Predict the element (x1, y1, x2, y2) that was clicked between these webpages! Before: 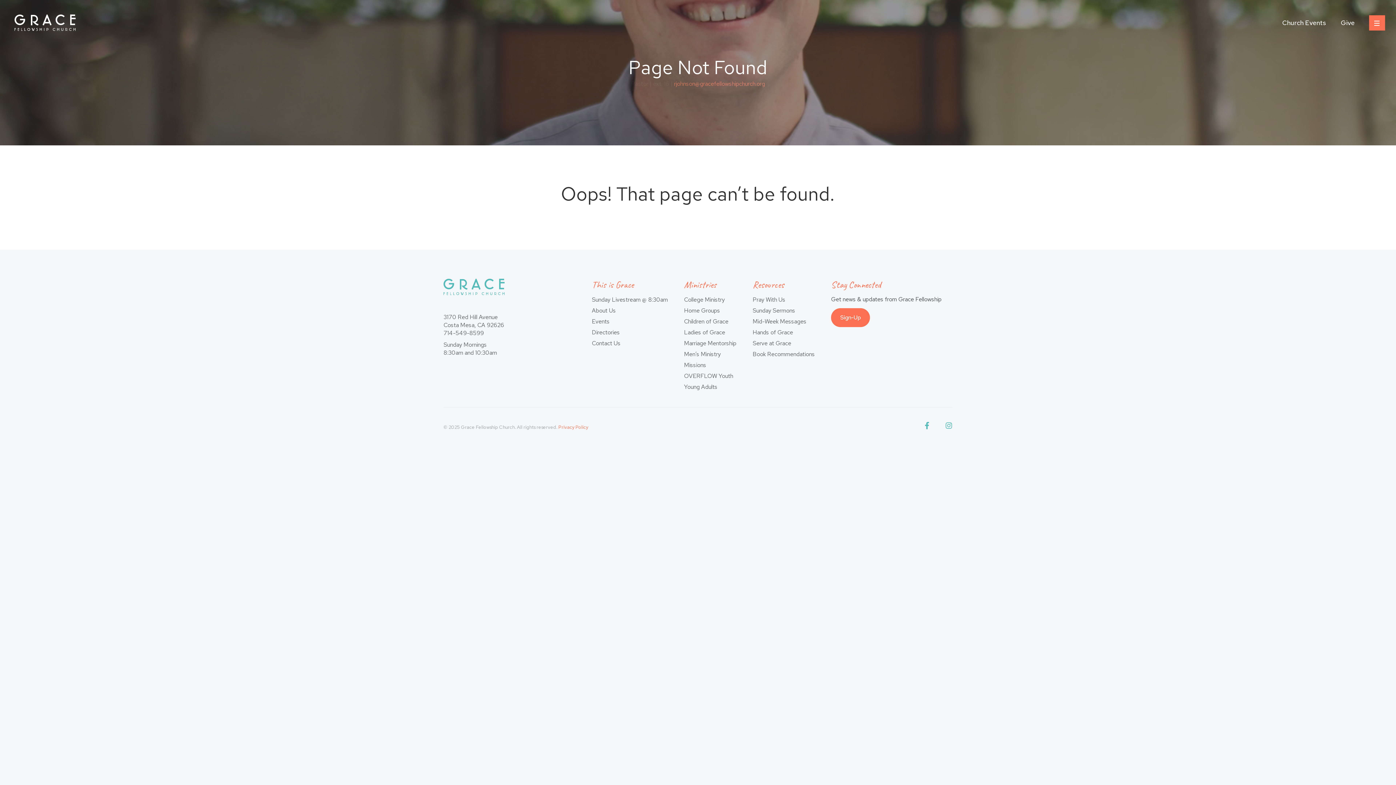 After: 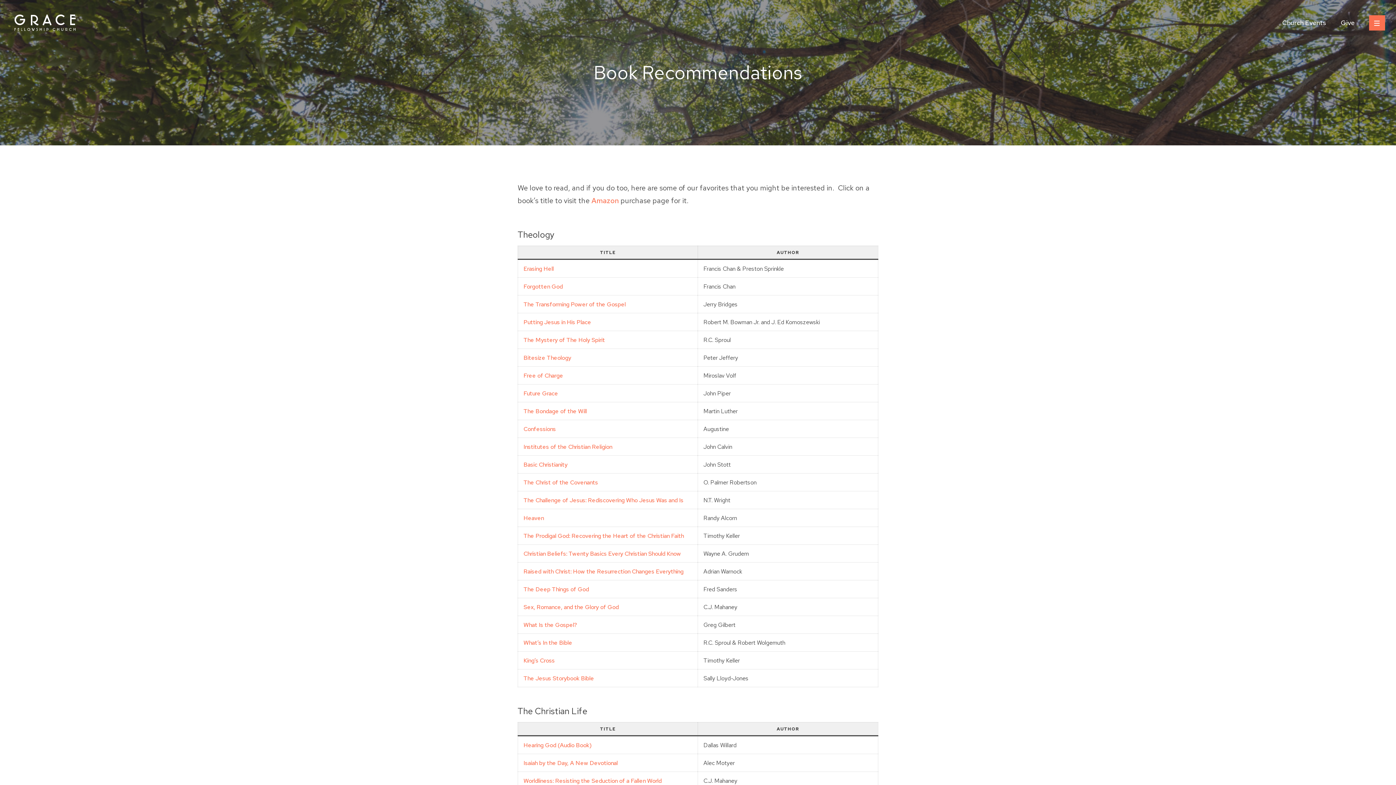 Action: bbox: (752, 350, 815, 358) label: Book Recommendations